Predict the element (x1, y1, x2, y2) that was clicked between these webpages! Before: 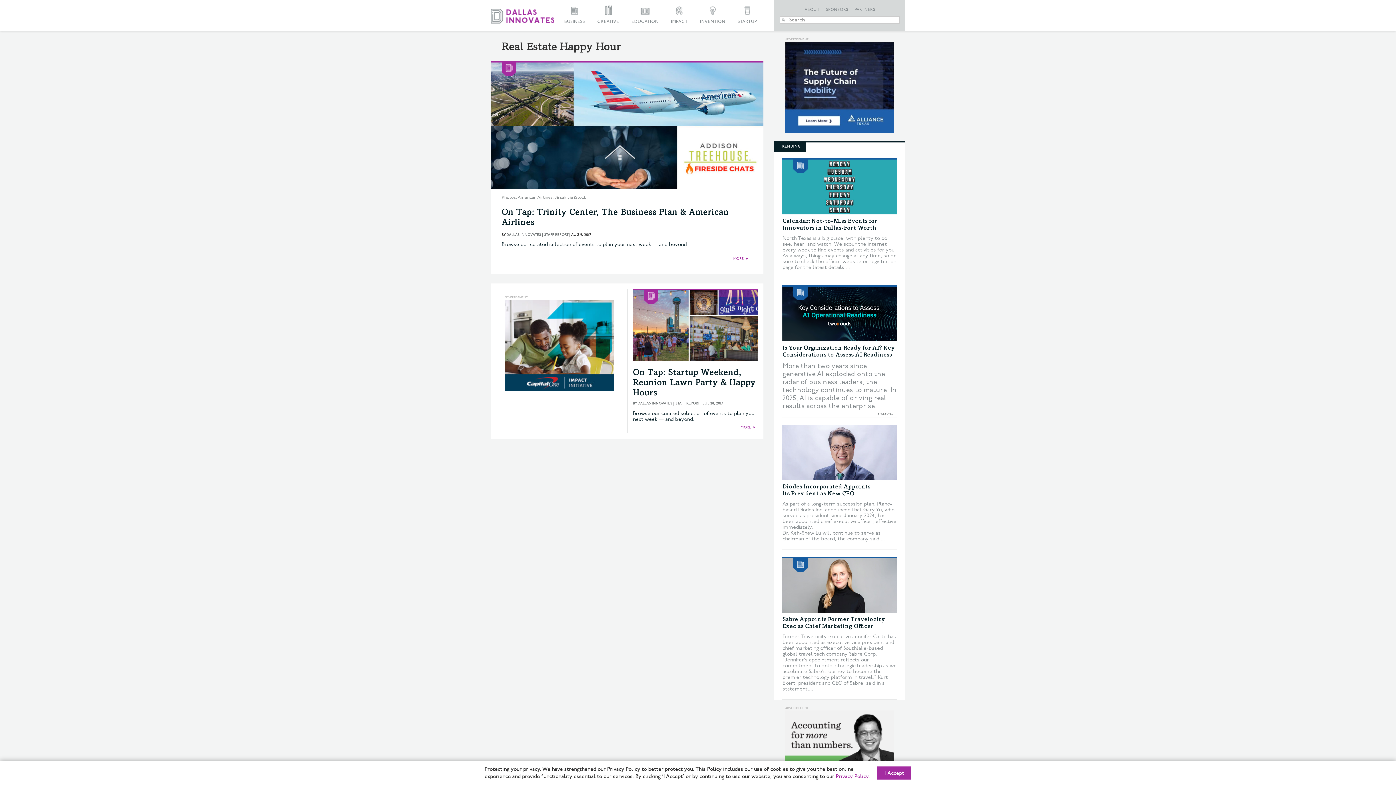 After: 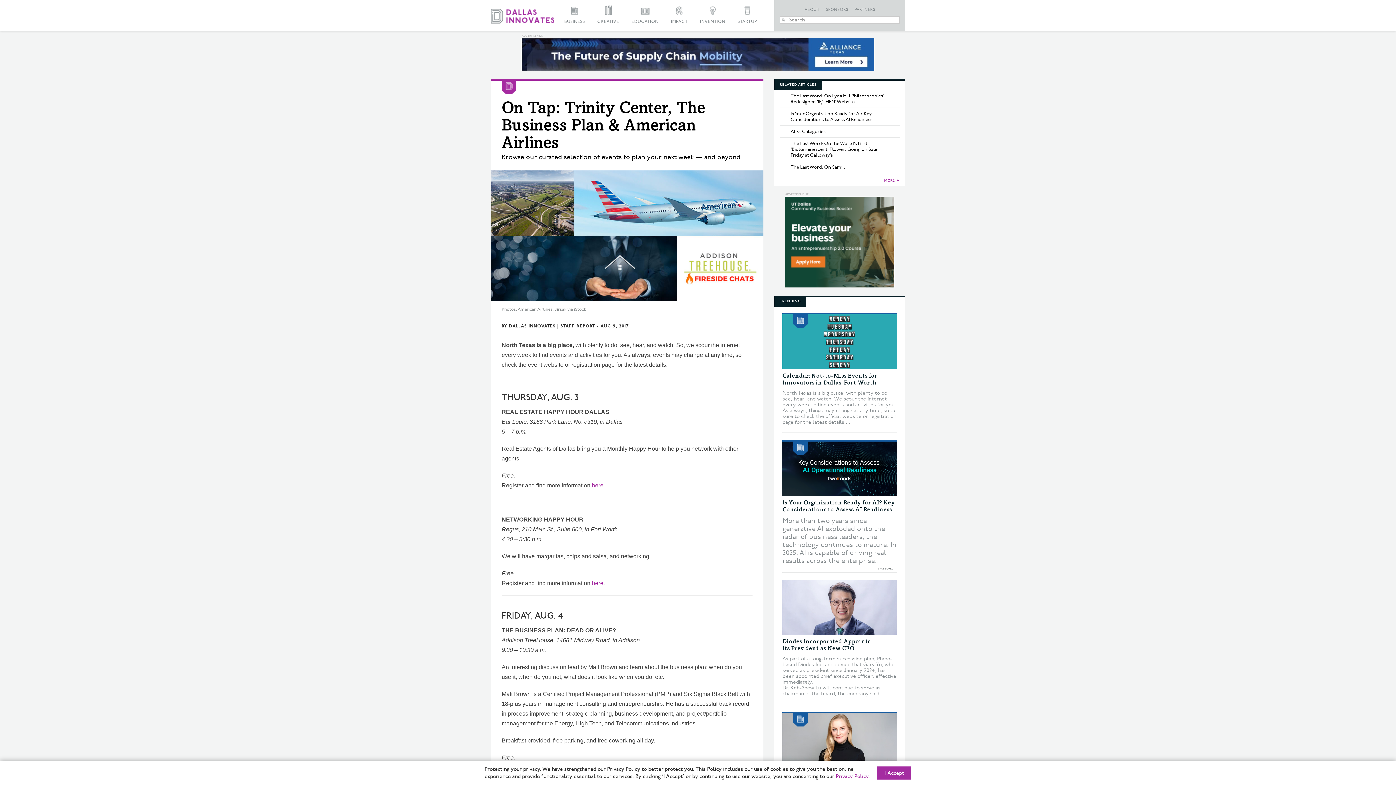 Action: bbox: (490, 62, 763, 189)